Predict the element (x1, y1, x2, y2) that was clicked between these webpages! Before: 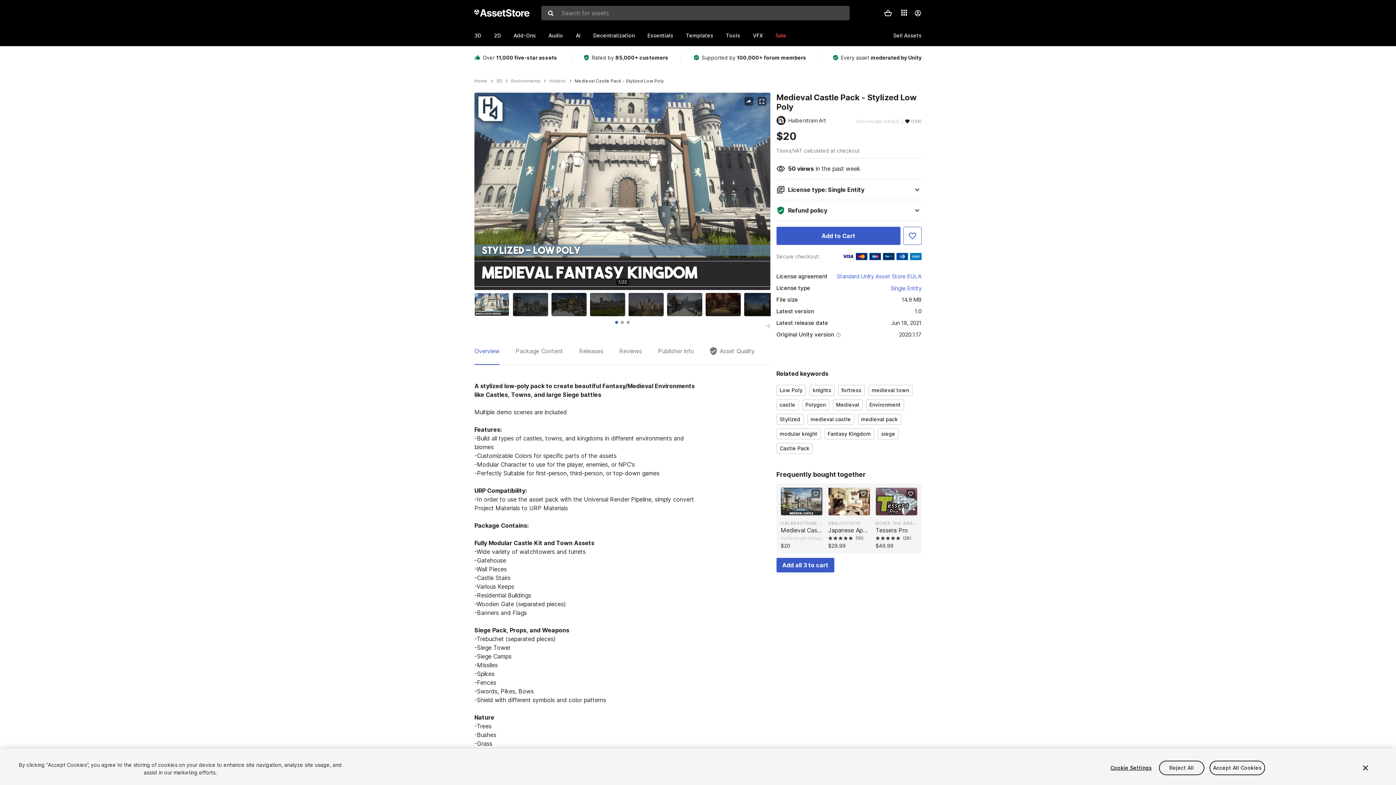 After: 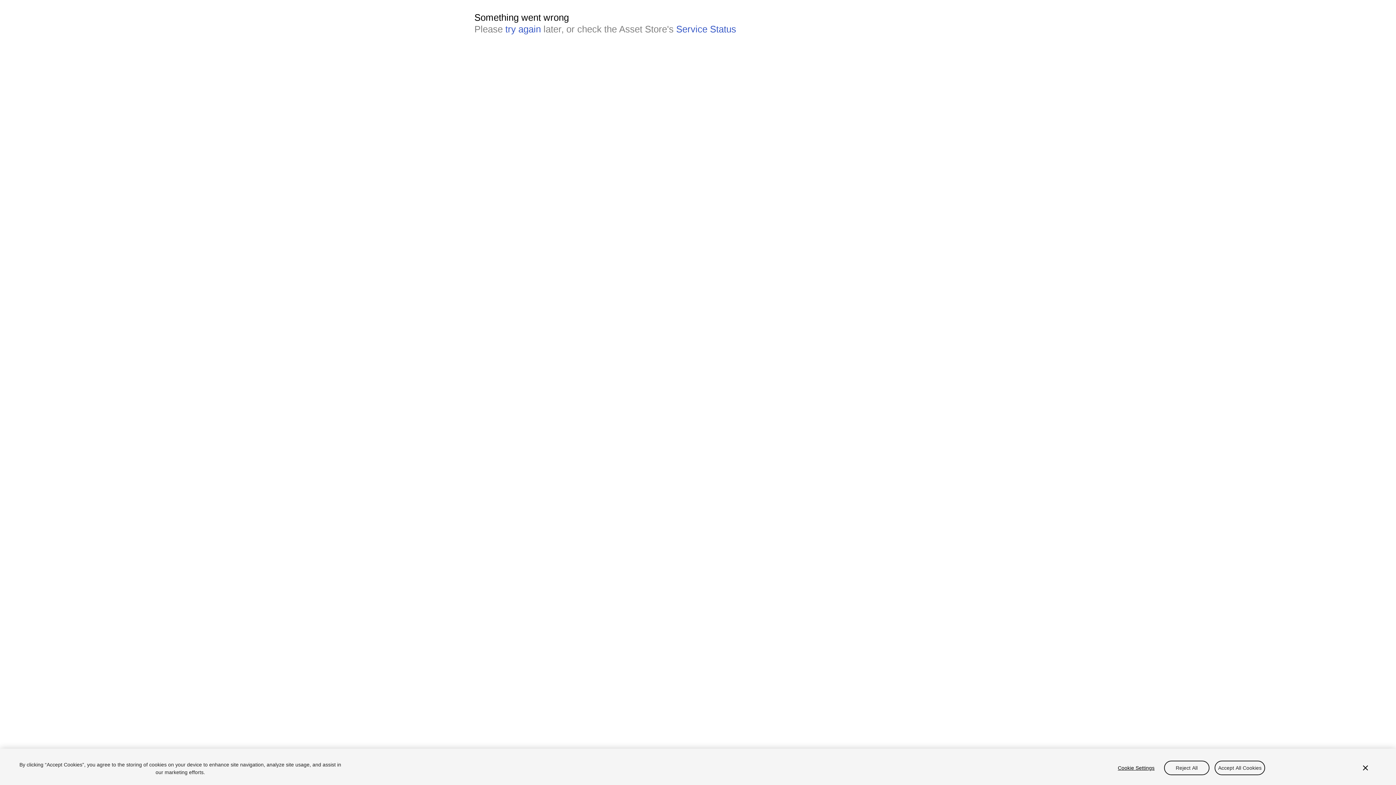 Action: bbox: (496, 78, 502, 83) label: 3D